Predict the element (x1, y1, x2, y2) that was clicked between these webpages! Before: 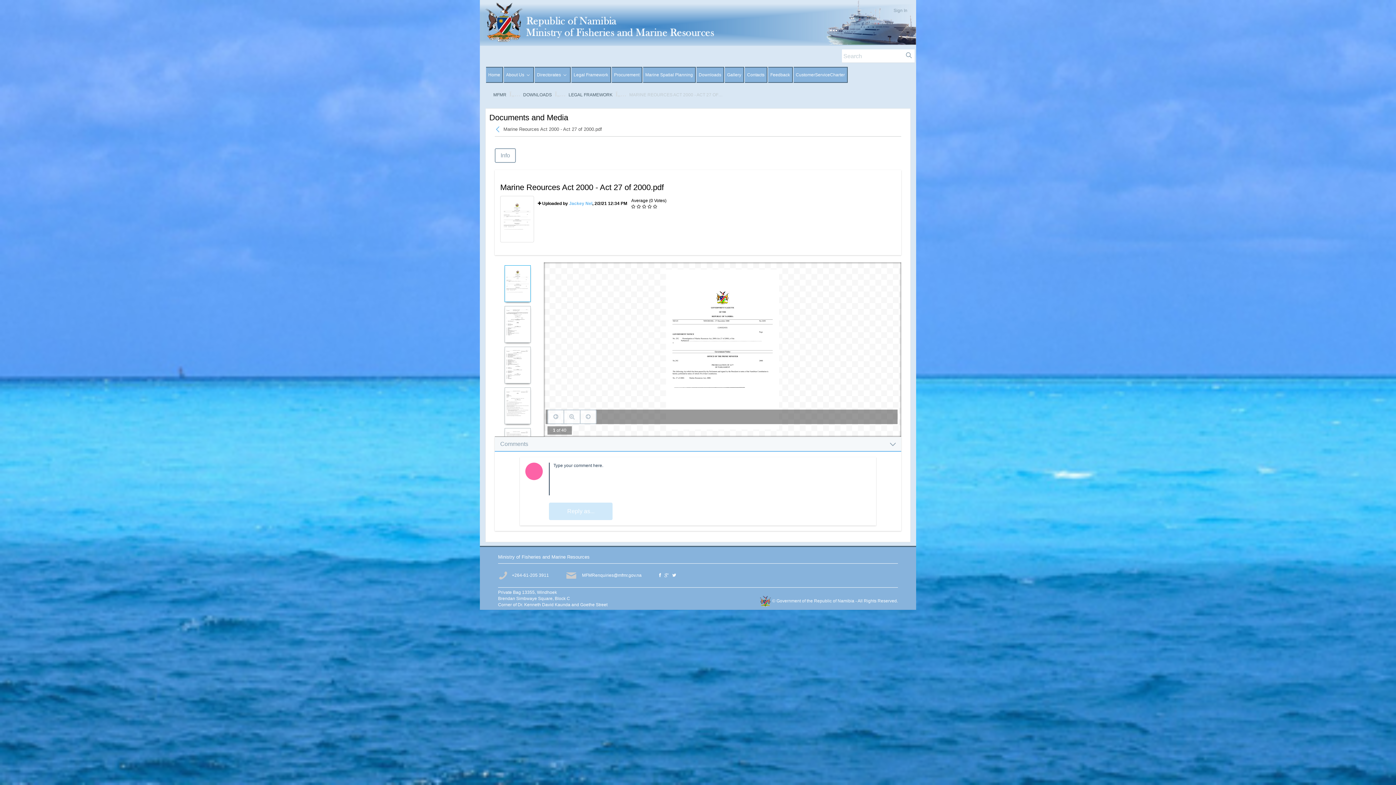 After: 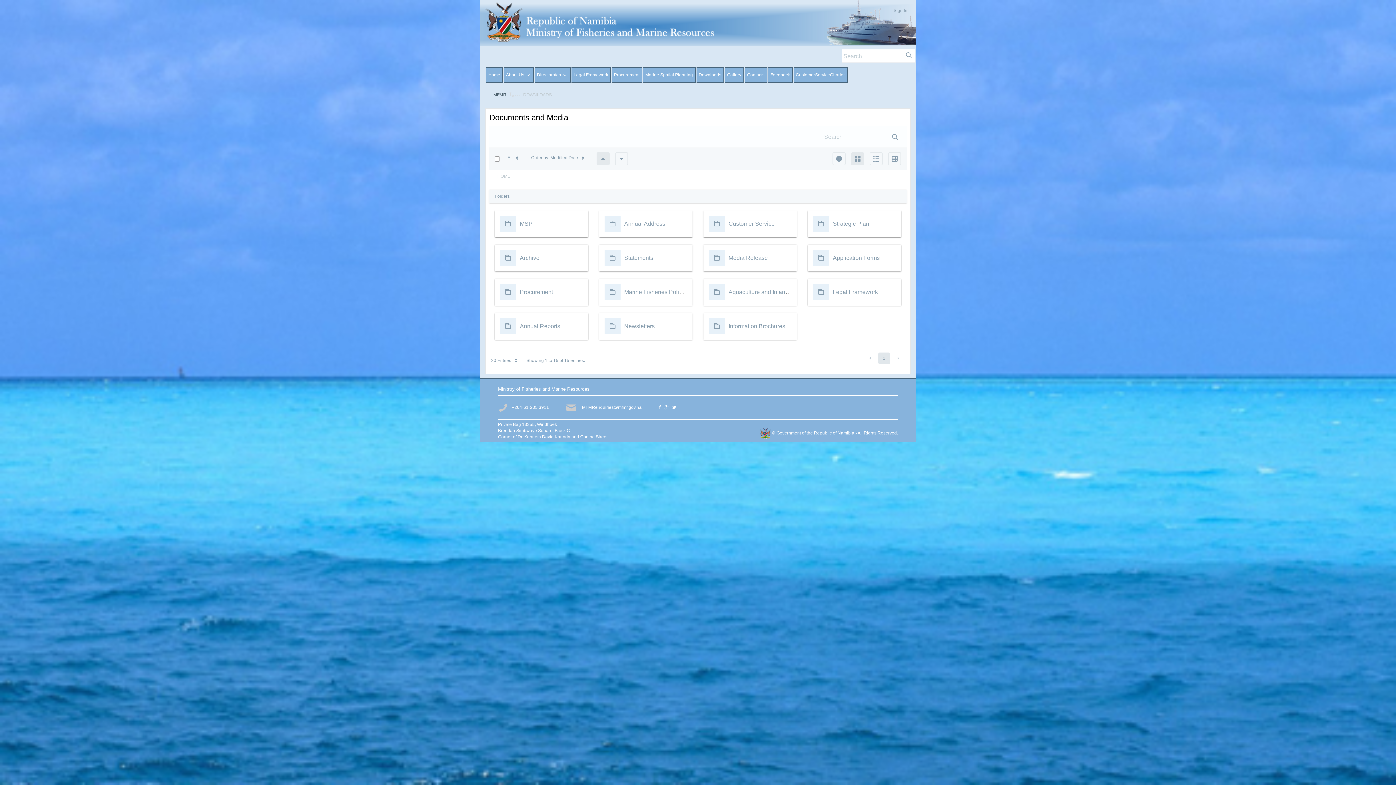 Action: label: Downloads bbox: (696, 66, 724, 82)